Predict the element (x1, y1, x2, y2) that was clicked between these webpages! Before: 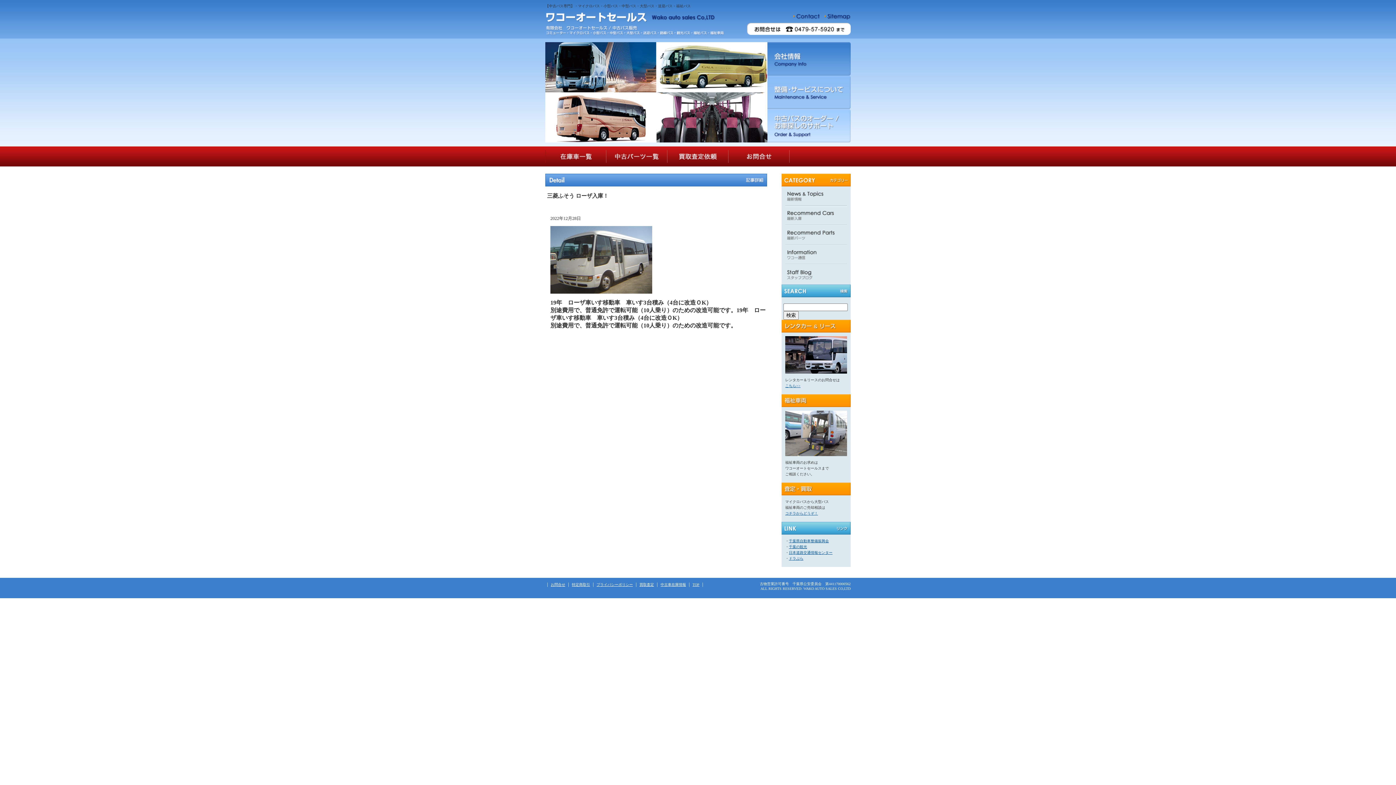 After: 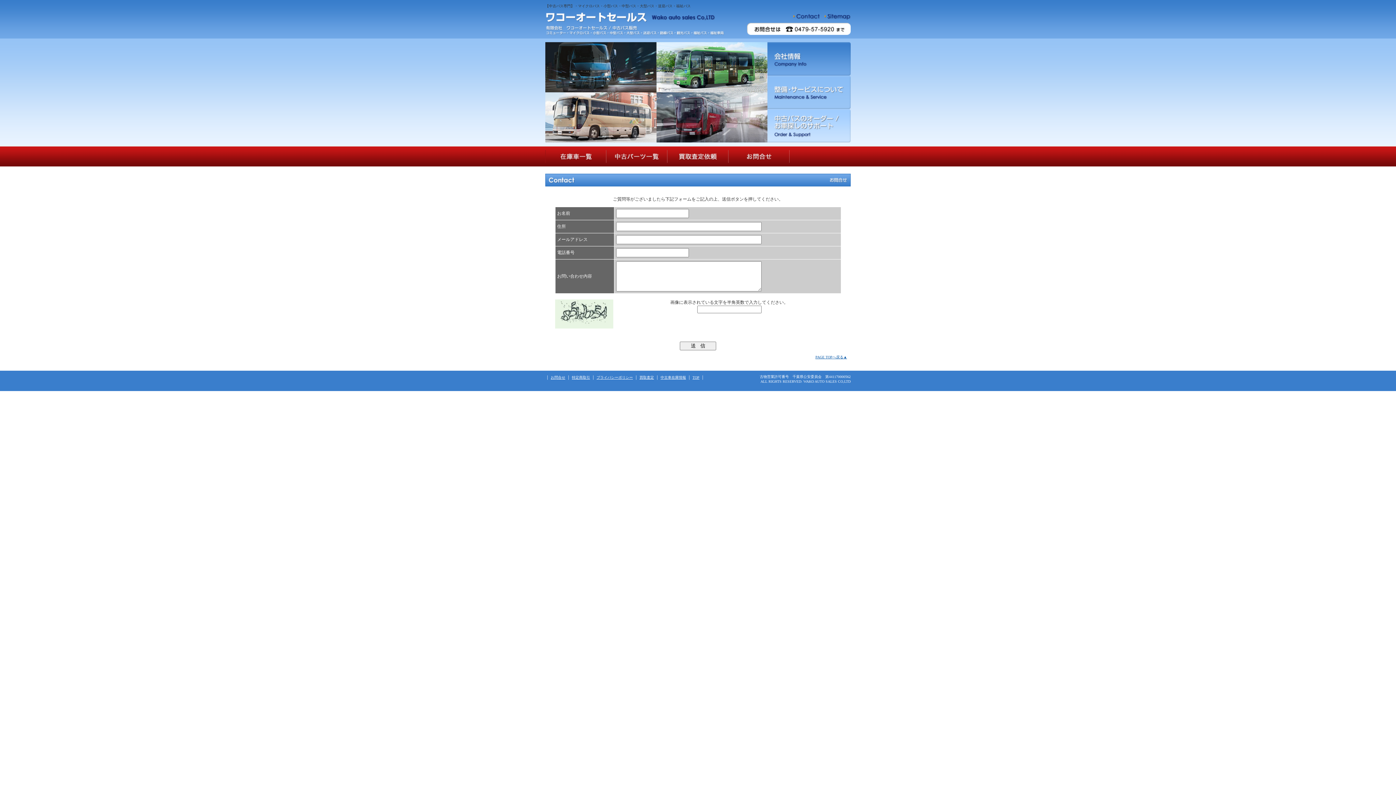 Action: bbox: (728, 162, 789, 167)